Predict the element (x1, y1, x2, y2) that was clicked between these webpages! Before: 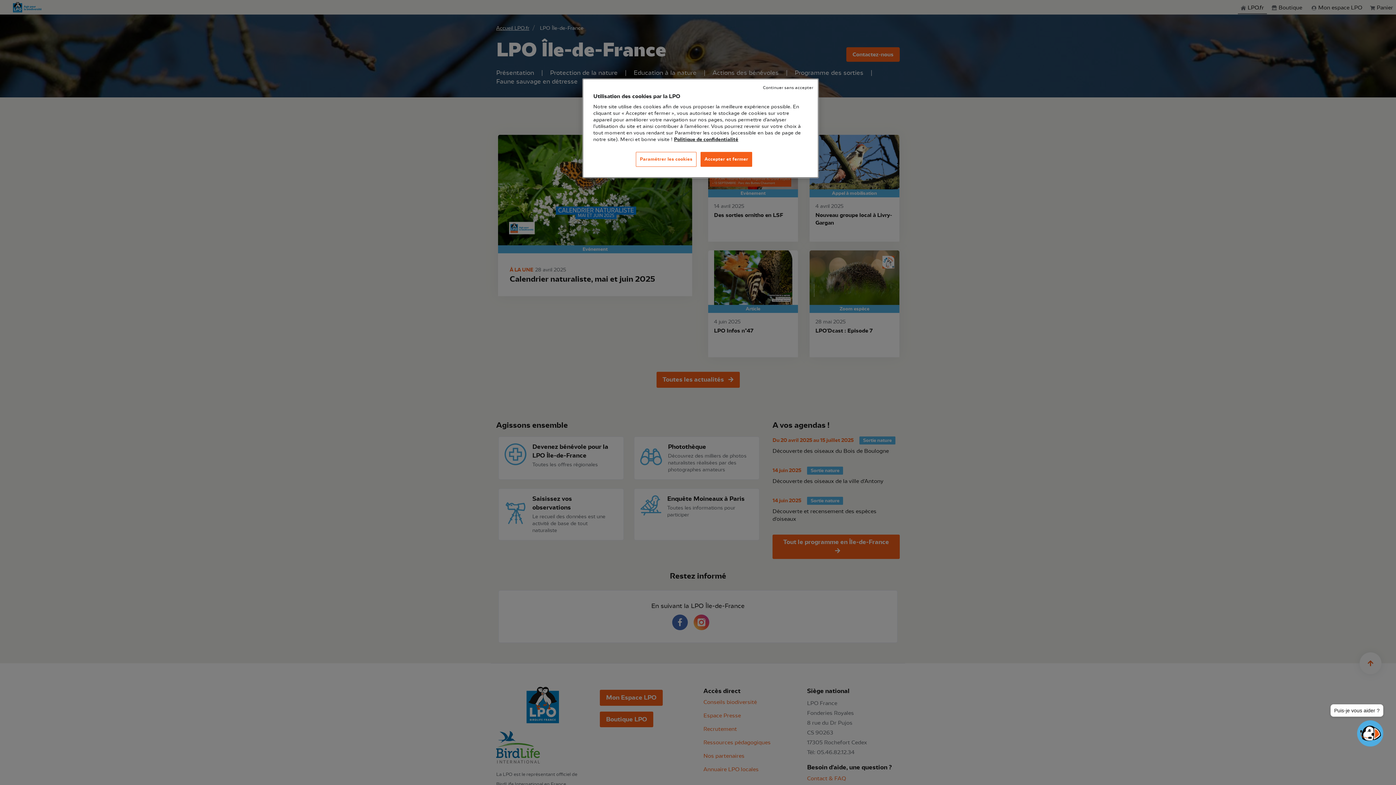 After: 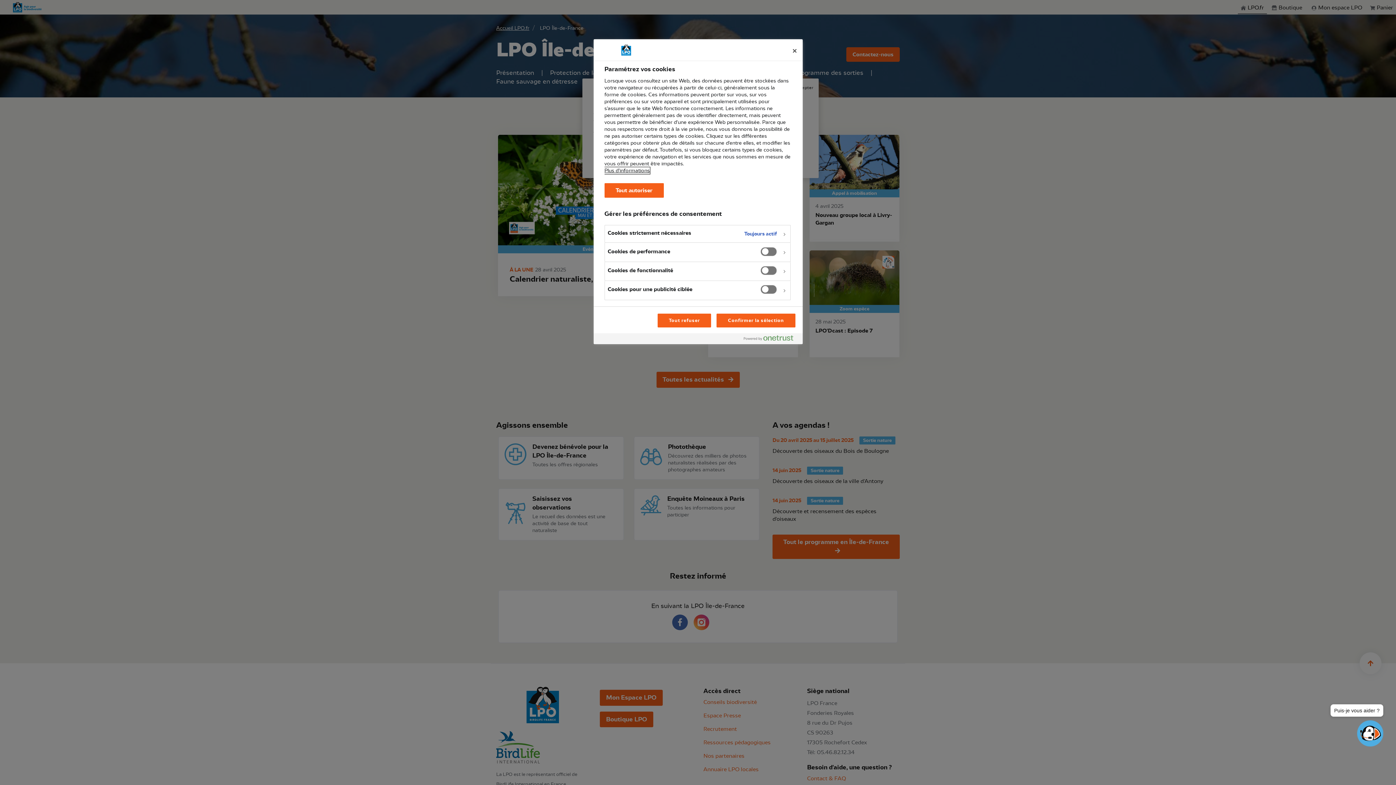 Action: label: Paramétrer les cookies bbox: (636, 152, 696, 166)